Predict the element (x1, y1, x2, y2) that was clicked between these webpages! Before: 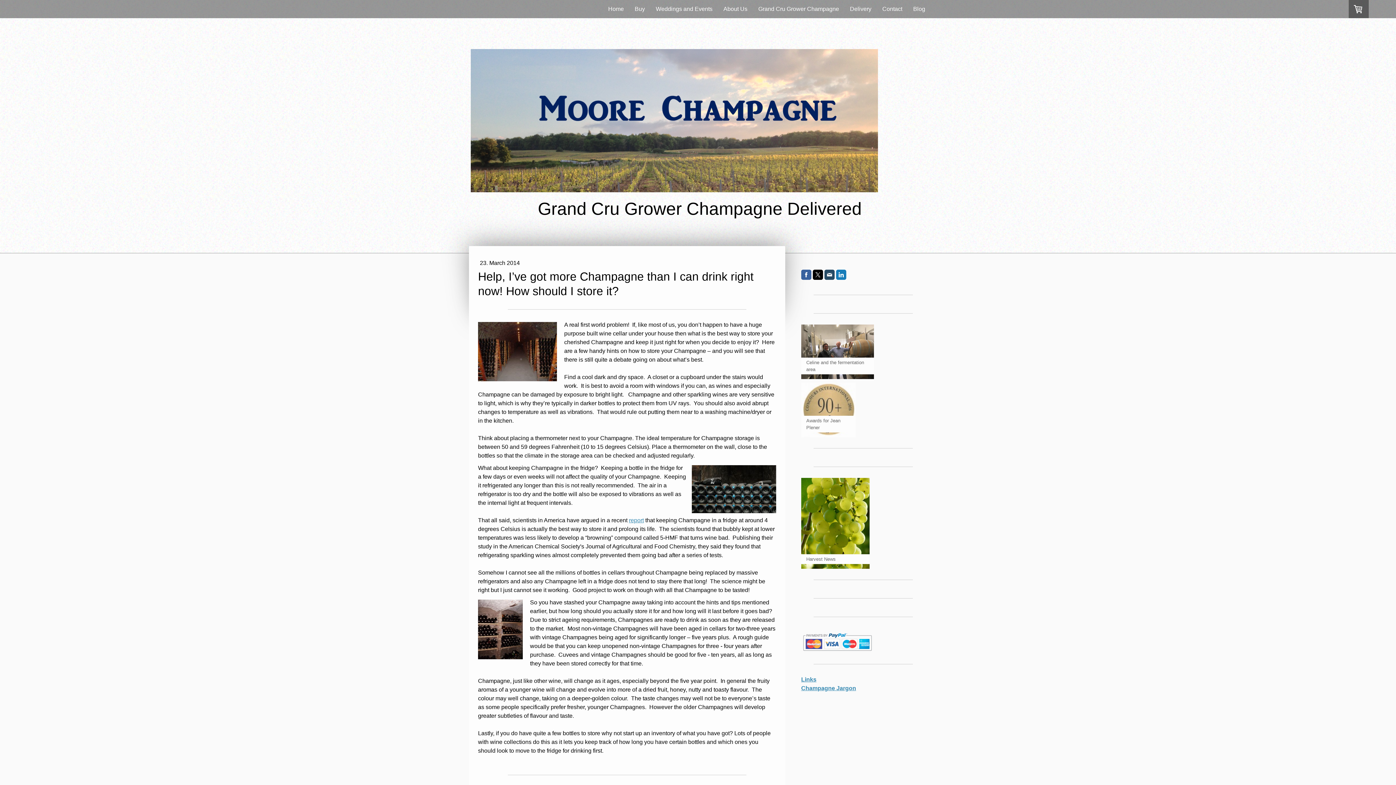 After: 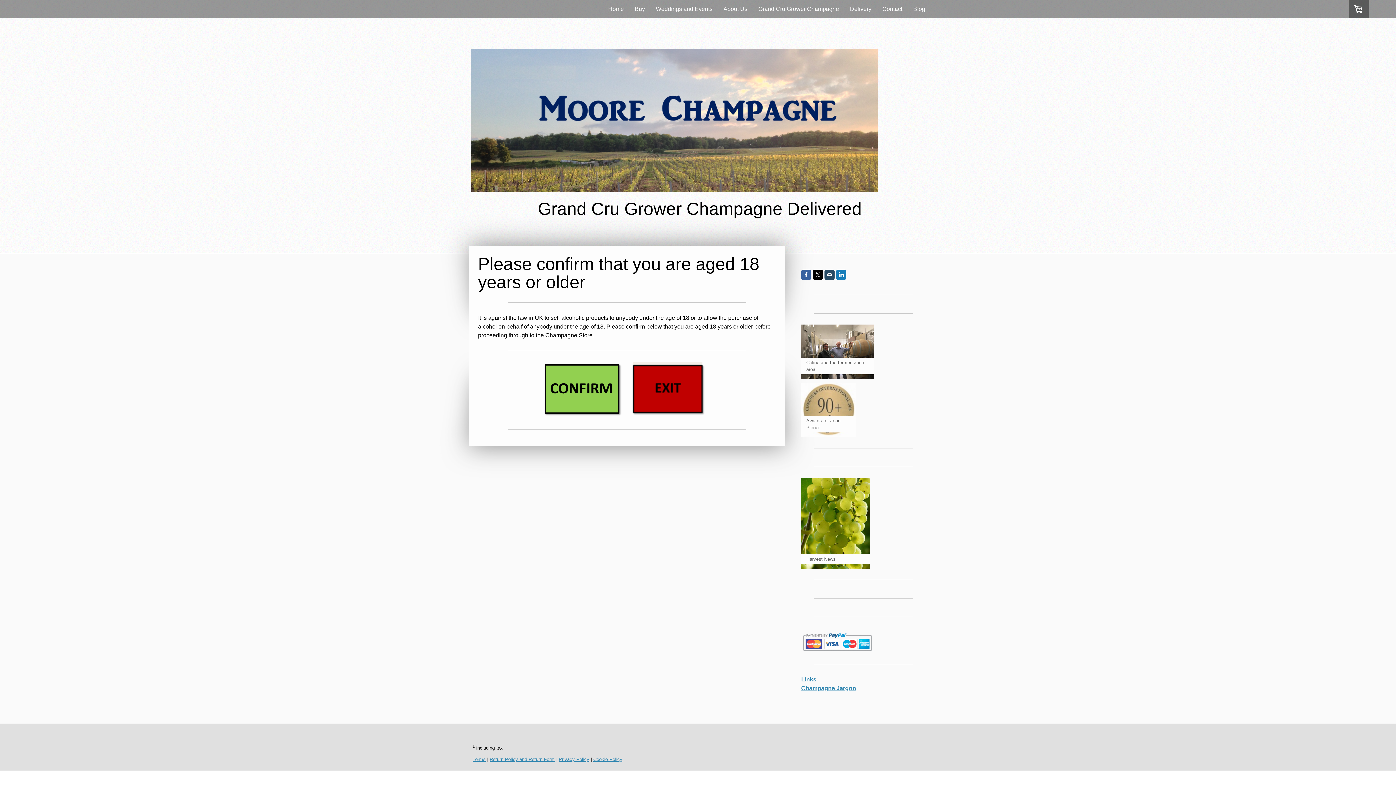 Action: bbox: (801, 383, 855, 390)